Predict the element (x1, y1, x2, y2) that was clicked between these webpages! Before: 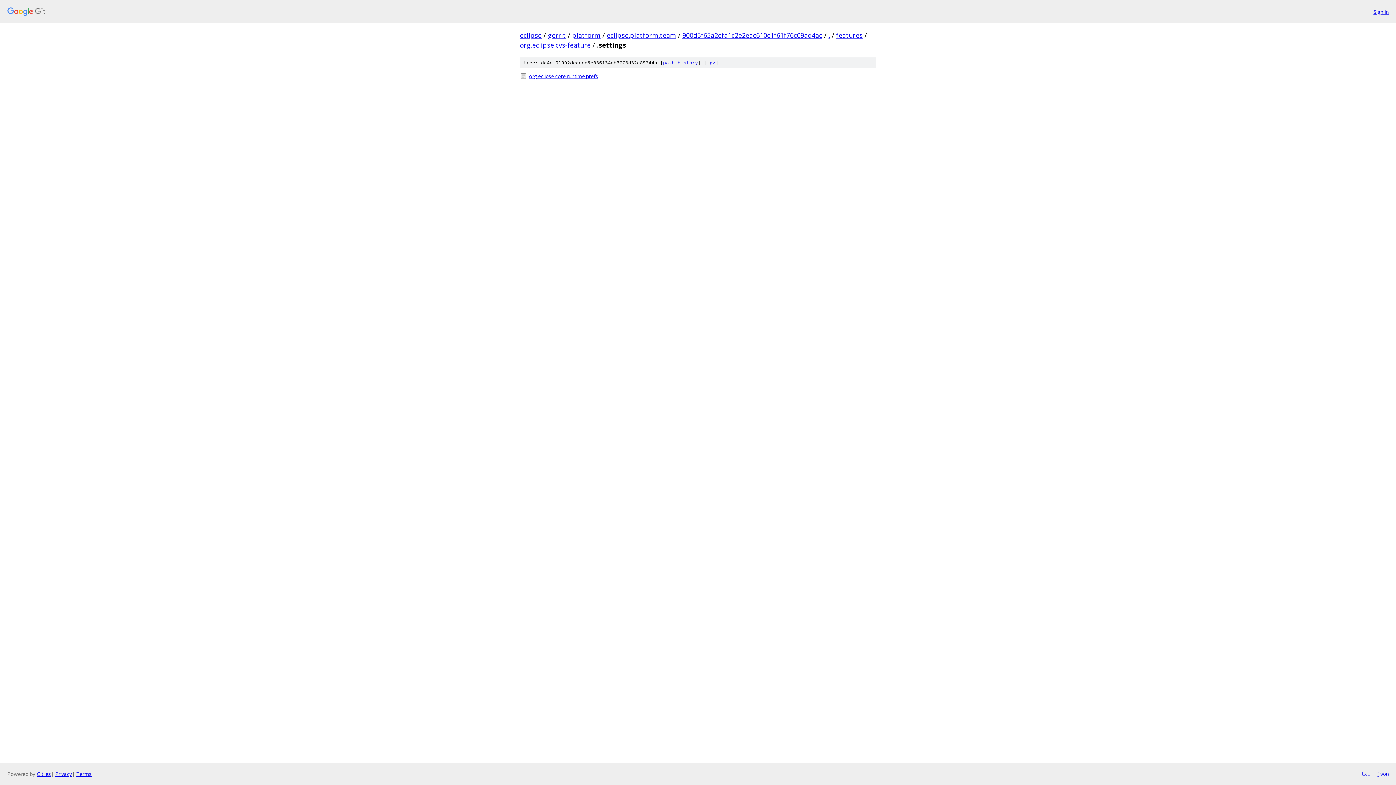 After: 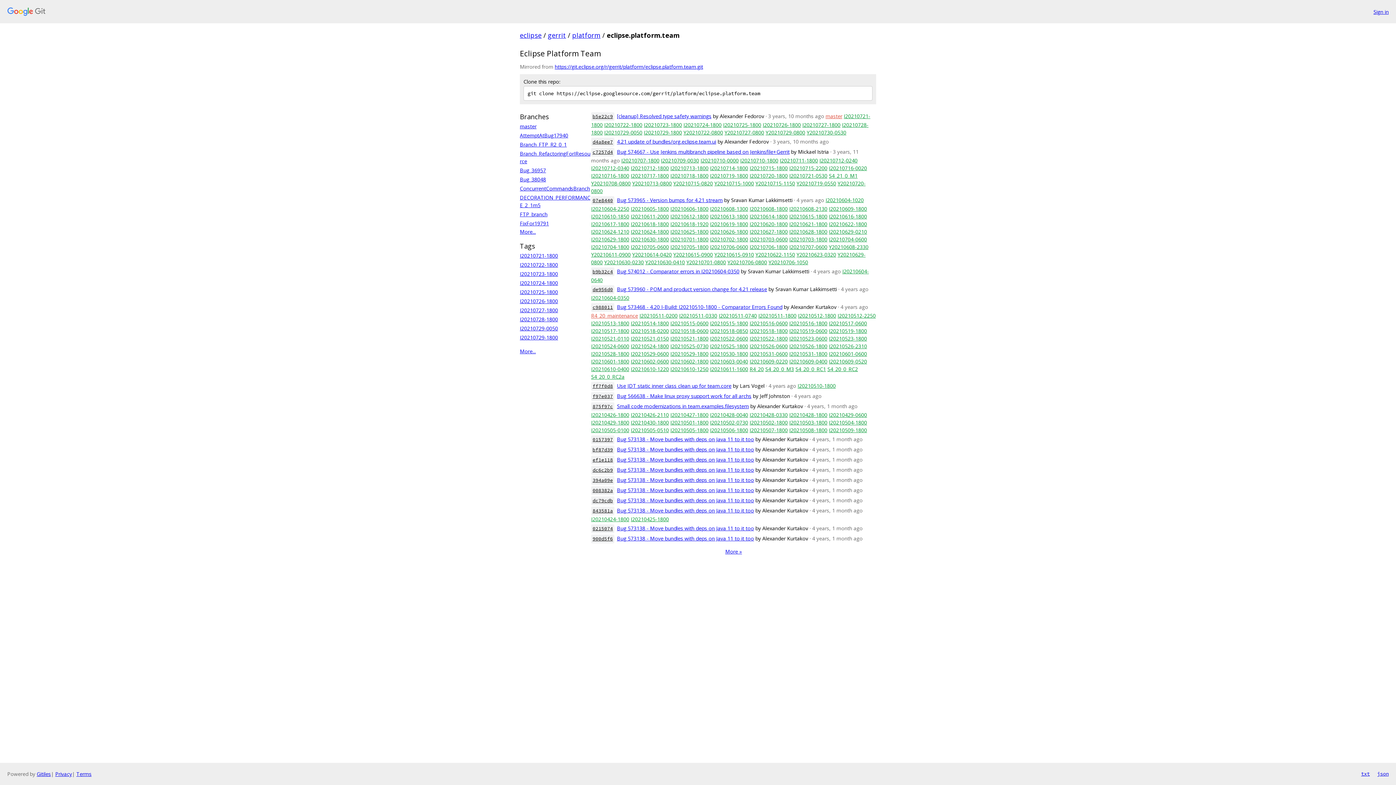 Action: label: eclipse.platform.team bbox: (606, 30, 676, 39)